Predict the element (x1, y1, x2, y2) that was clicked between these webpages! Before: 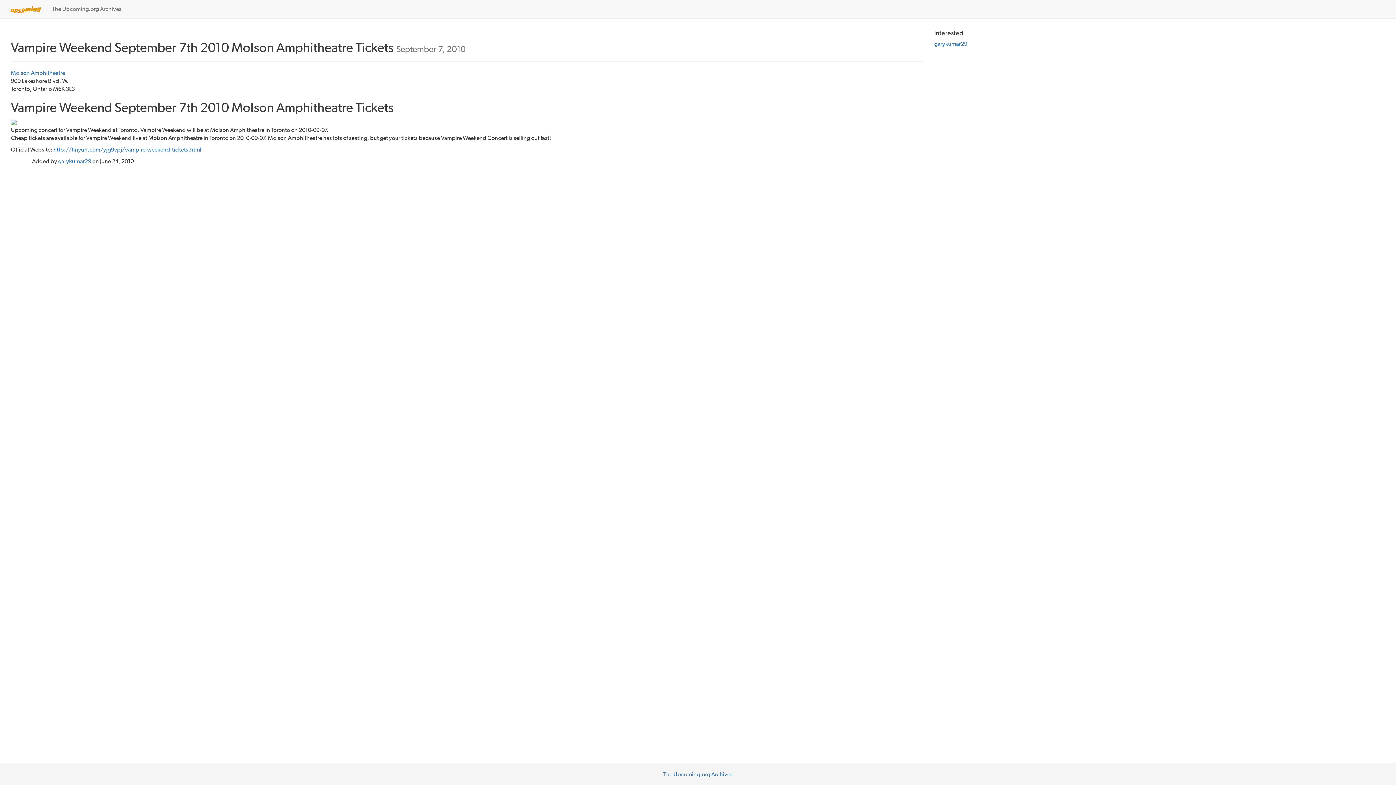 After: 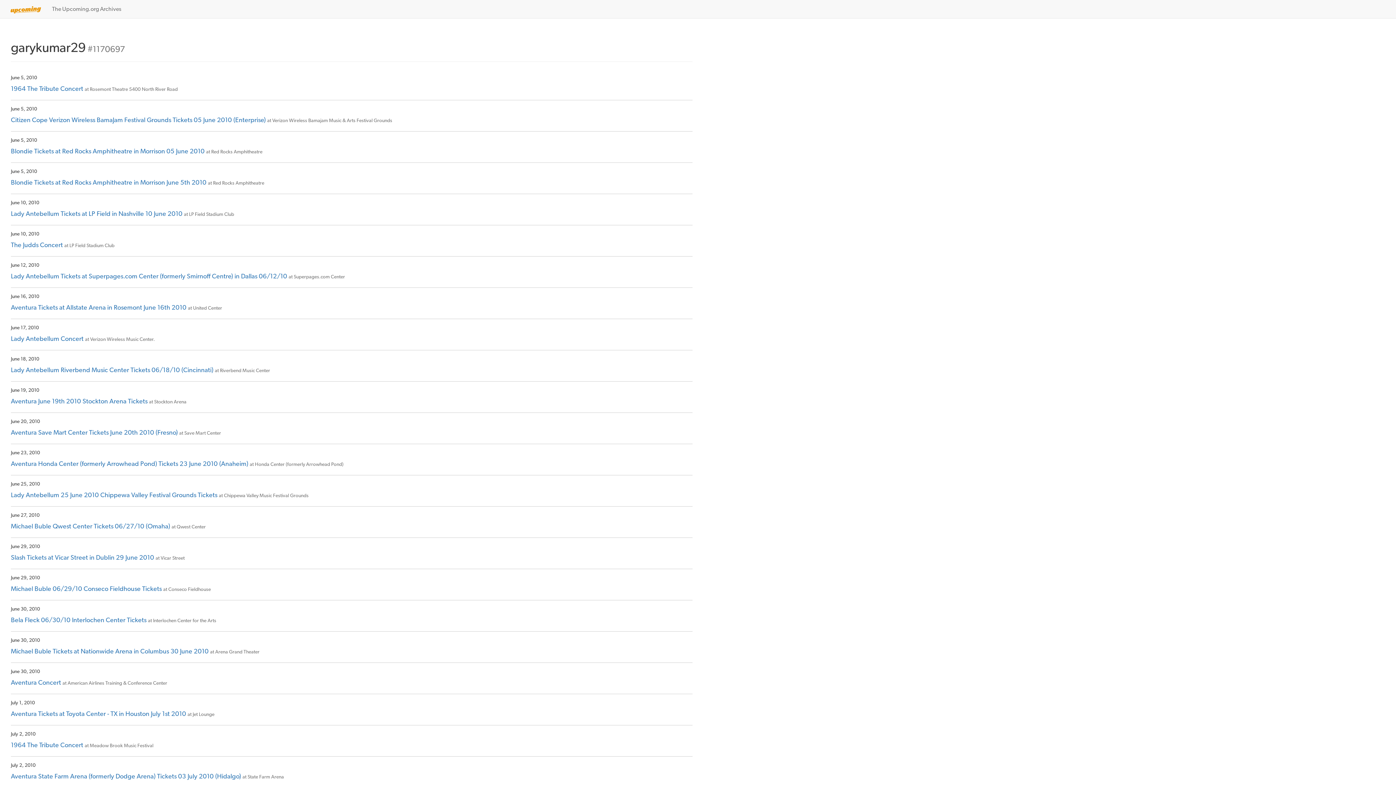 Action: bbox: (934, 40, 967, 47) label: garykumar29